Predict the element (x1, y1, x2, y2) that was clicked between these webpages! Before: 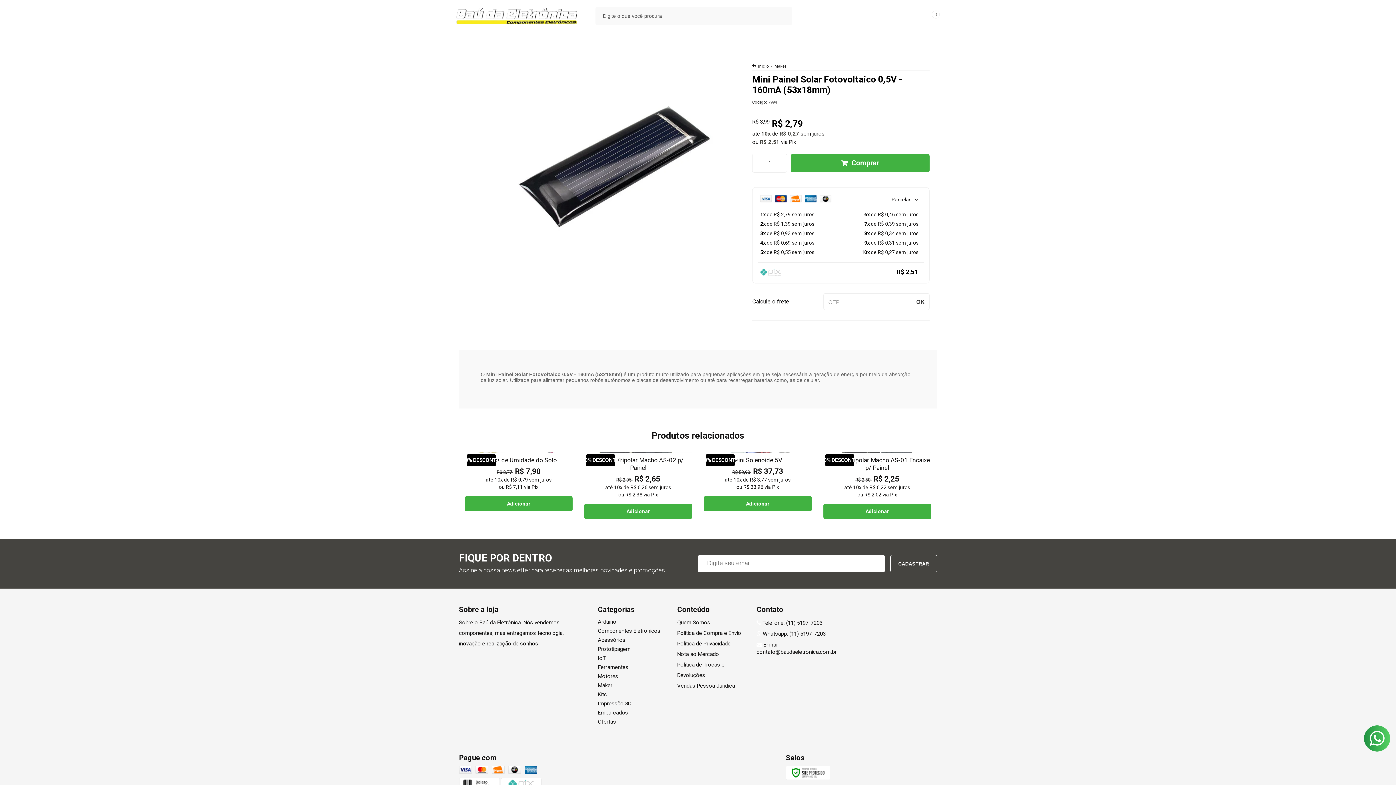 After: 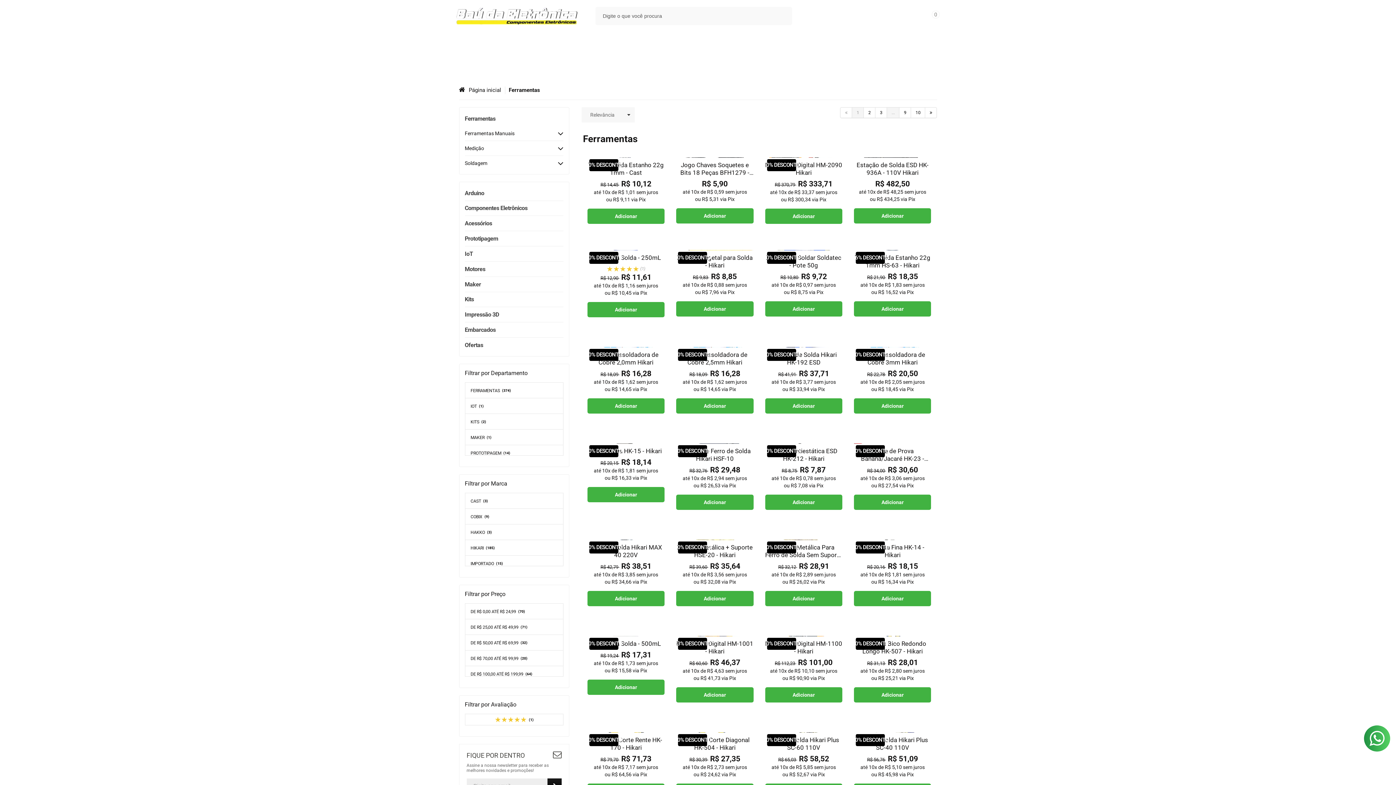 Action: bbox: (598, 664, 628, 670) label: Ferramentas